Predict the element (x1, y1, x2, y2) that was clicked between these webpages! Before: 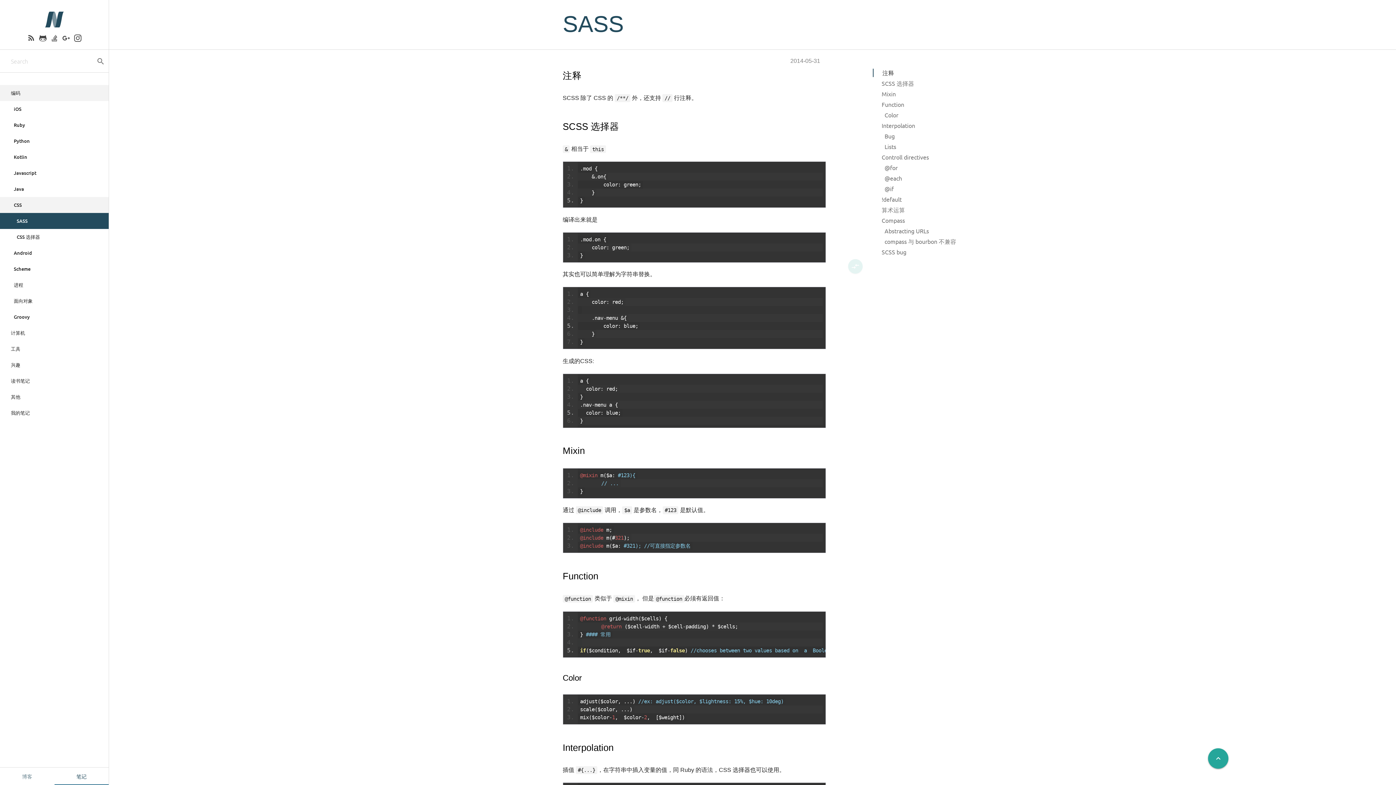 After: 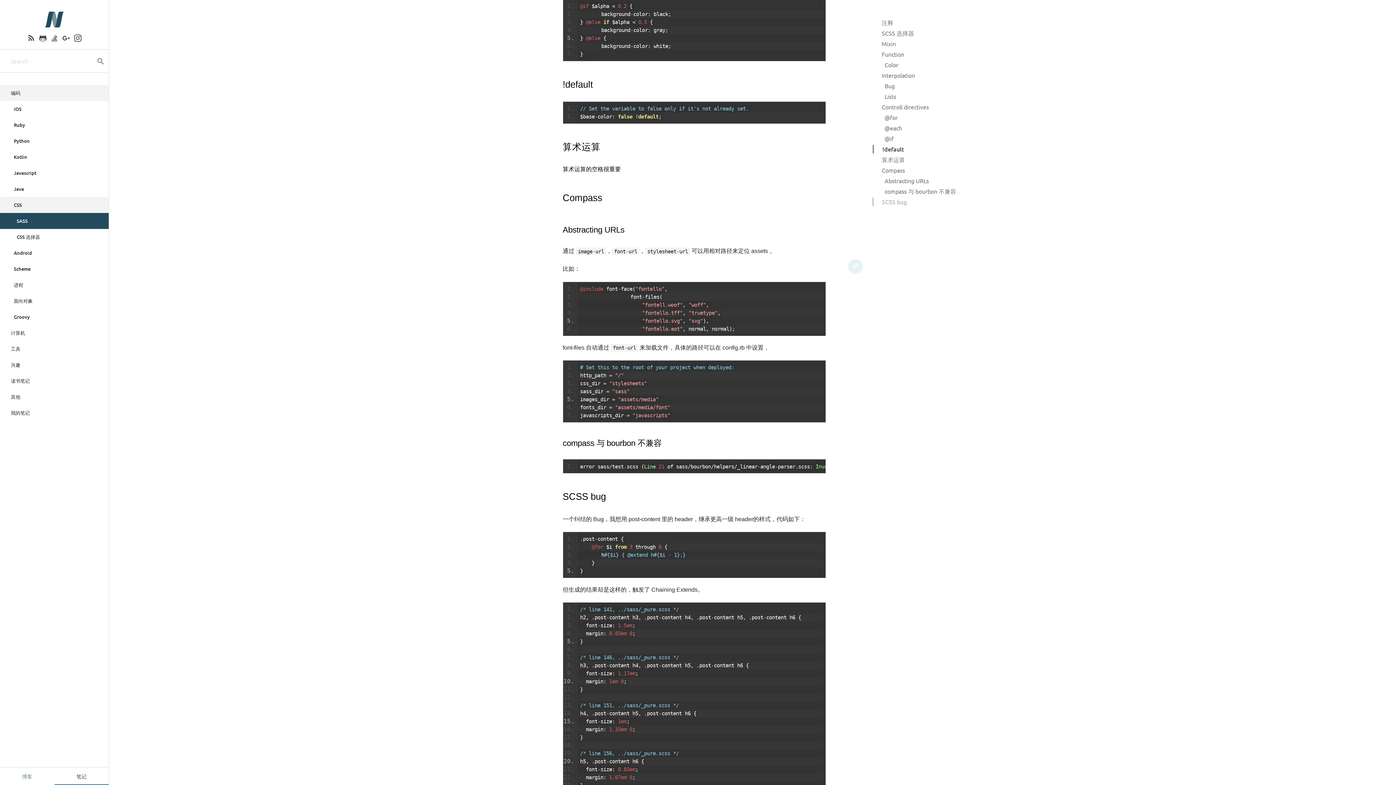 Action: label: !default bbox: (873, 195, 901, 203)